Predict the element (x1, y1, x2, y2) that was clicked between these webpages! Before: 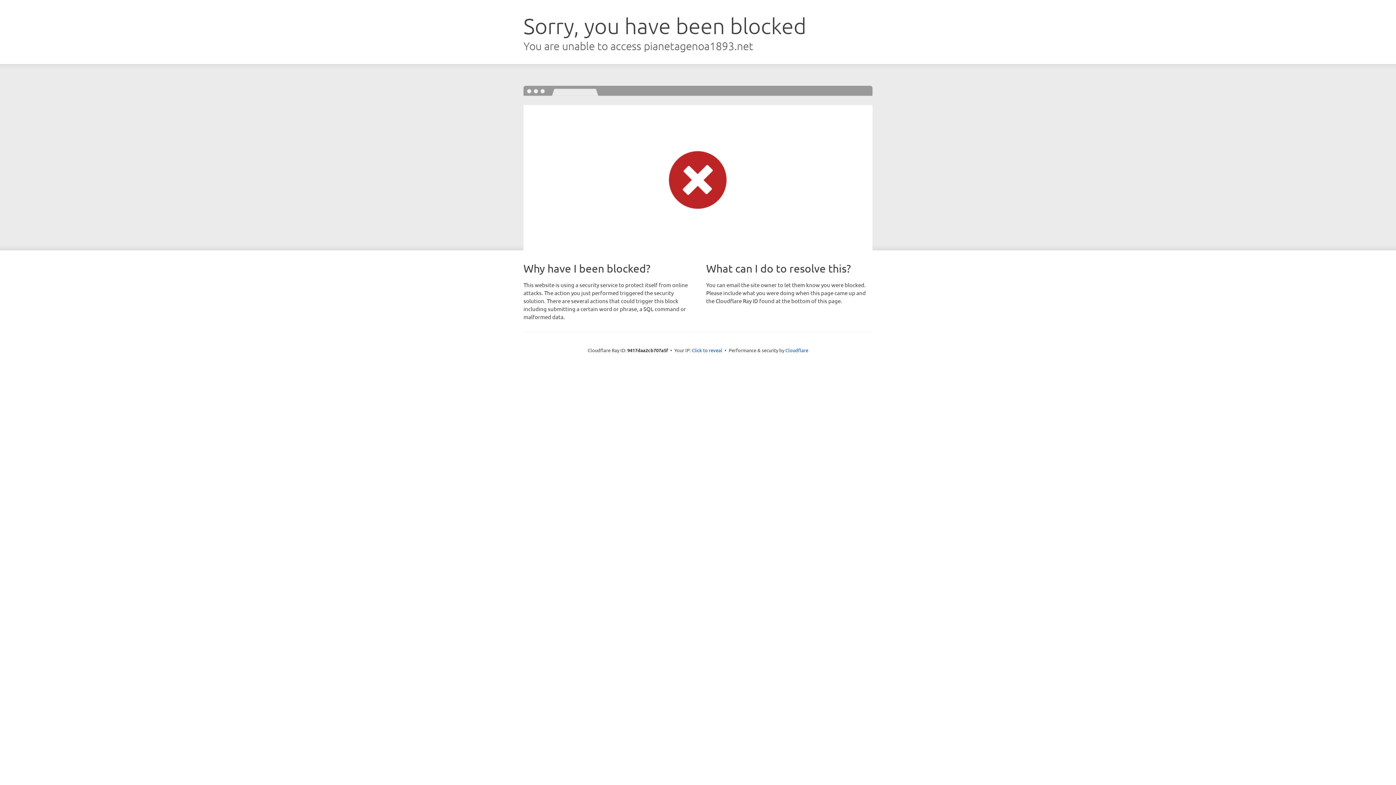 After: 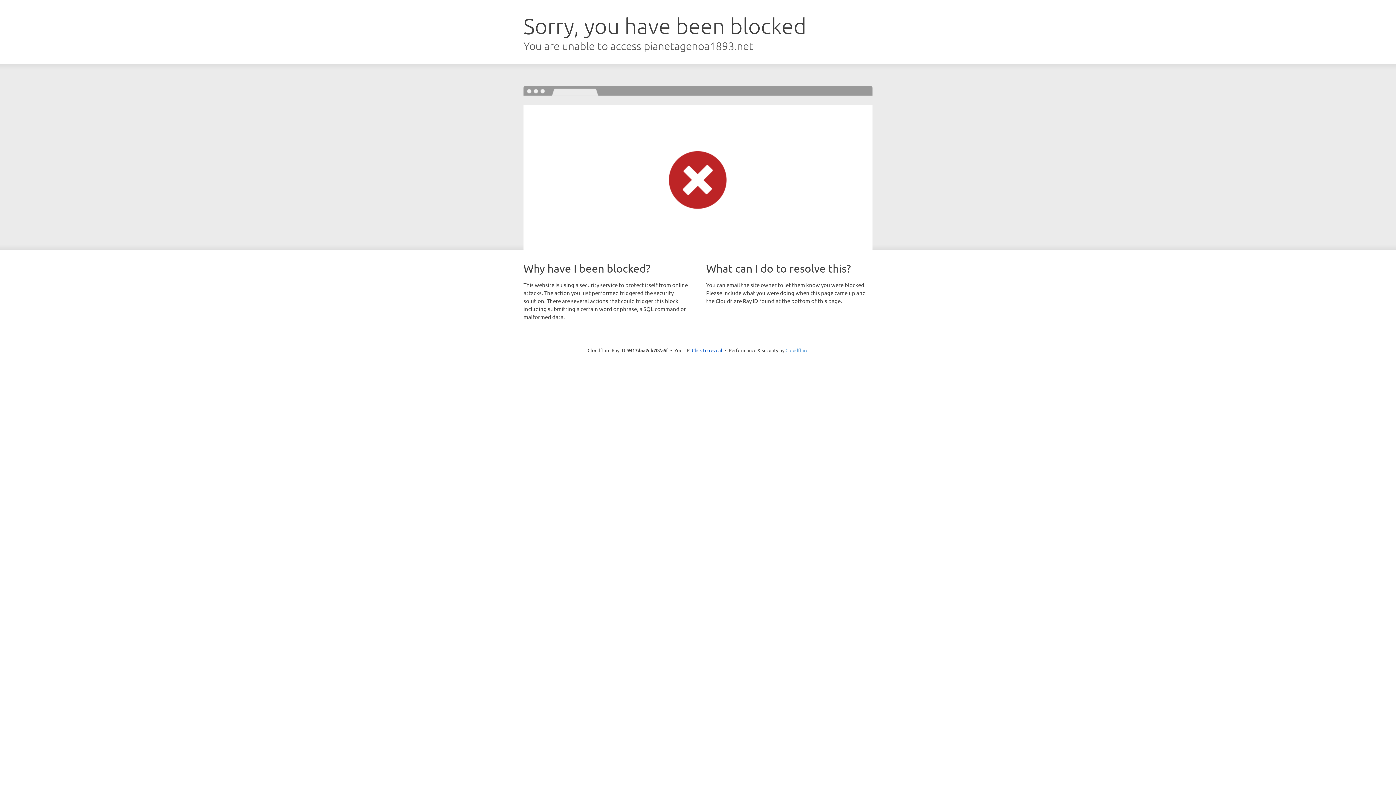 Action: label: Cloudflare bbox: (785, 347, 808, 353)